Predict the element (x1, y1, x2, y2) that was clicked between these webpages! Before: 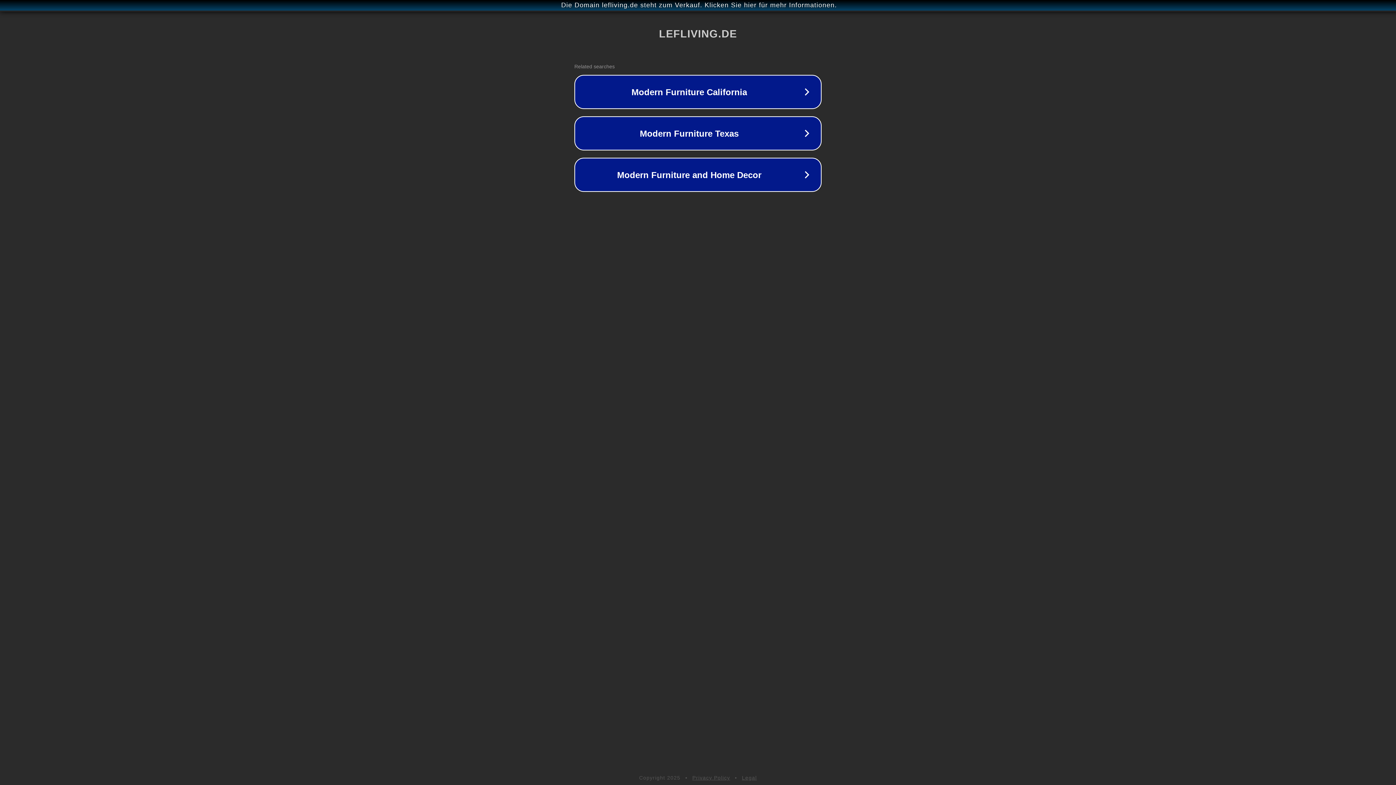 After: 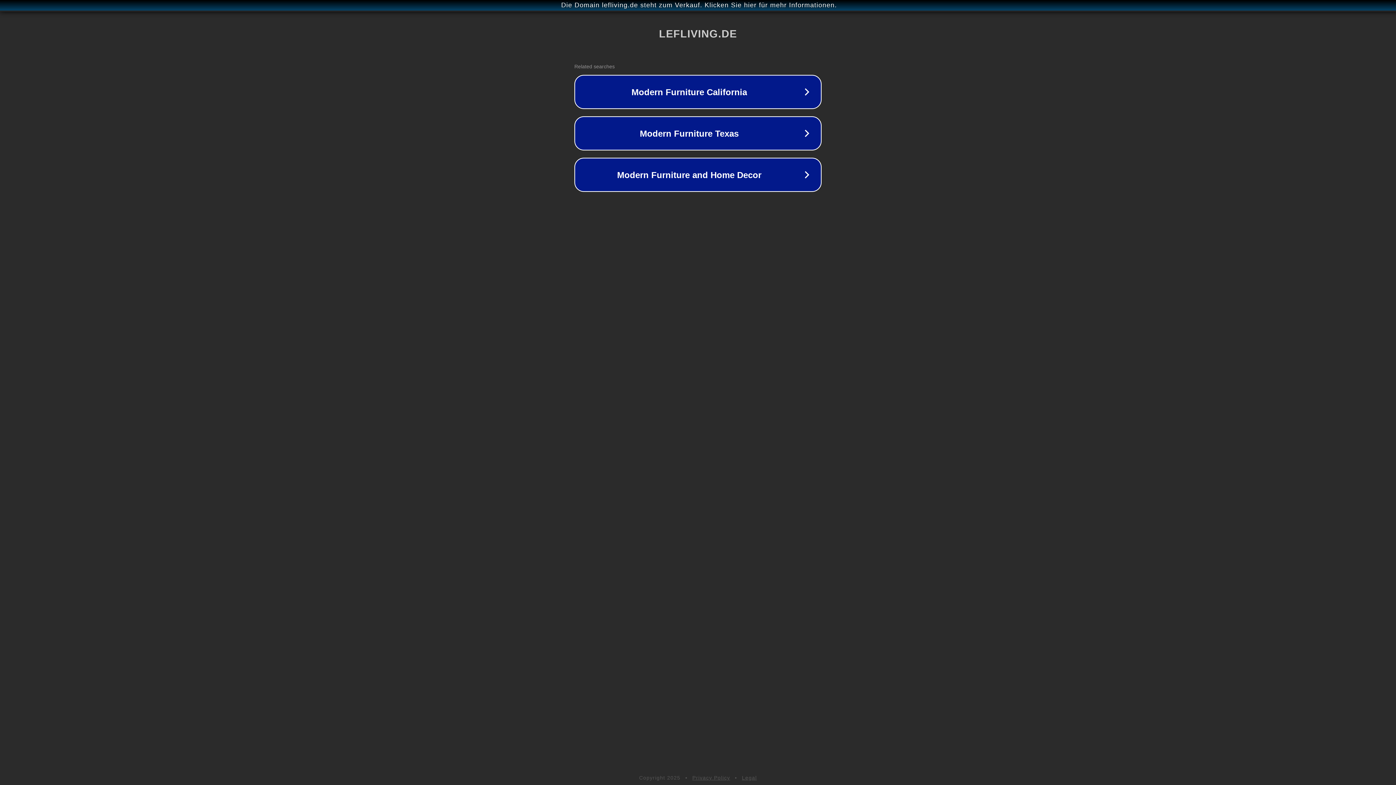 Action: bbox: (742, 775, 757, 781) label: Legal